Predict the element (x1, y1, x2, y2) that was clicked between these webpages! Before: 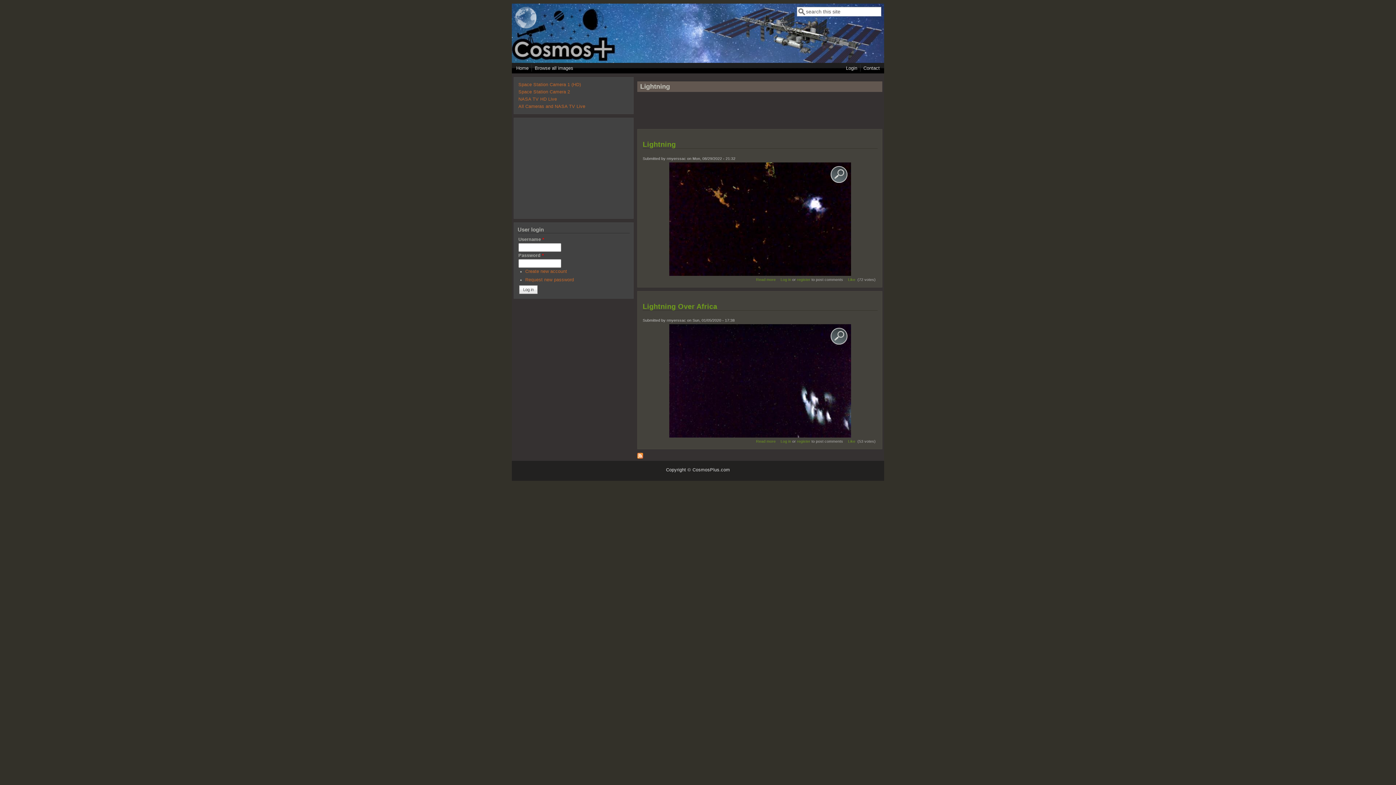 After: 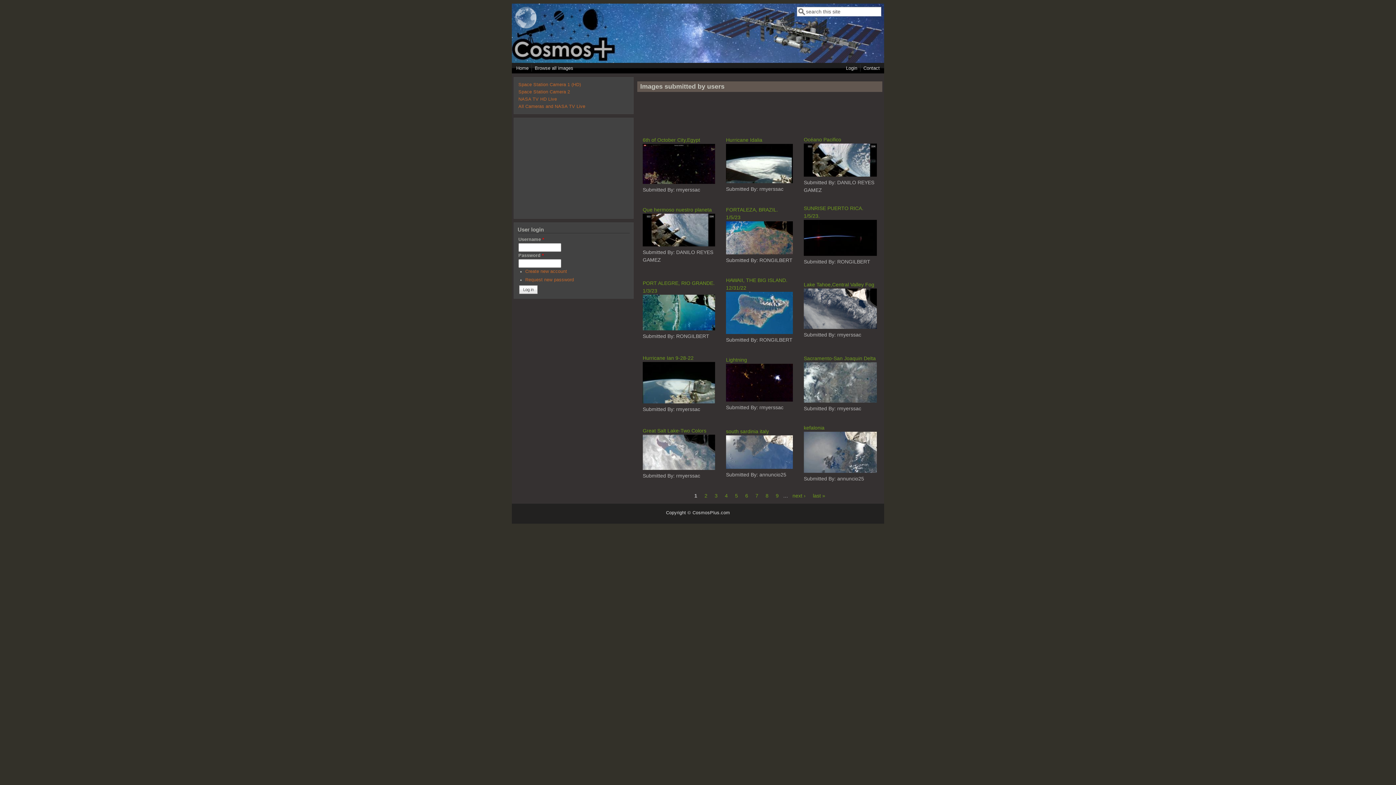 Action: bbox: (533, 64, 574, 71) label: Browse all images